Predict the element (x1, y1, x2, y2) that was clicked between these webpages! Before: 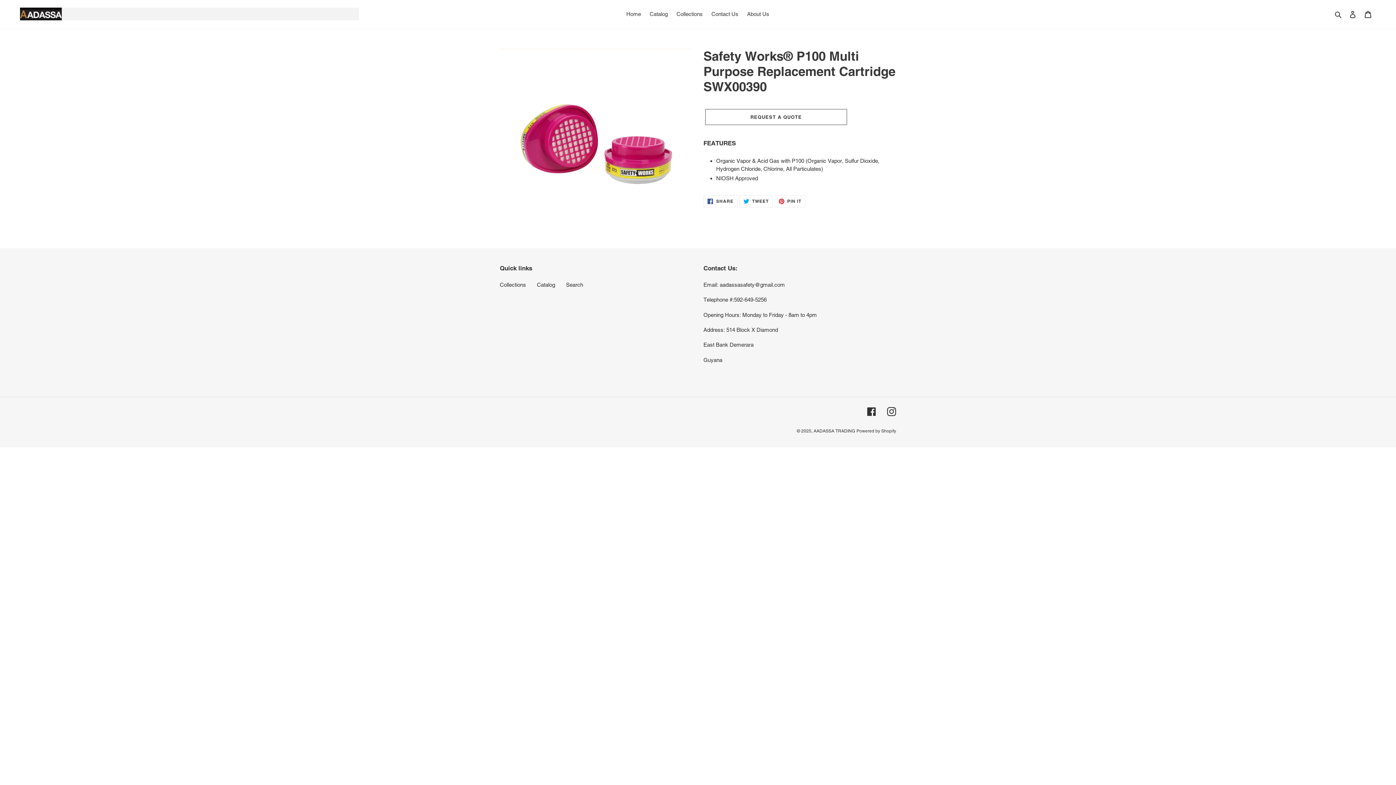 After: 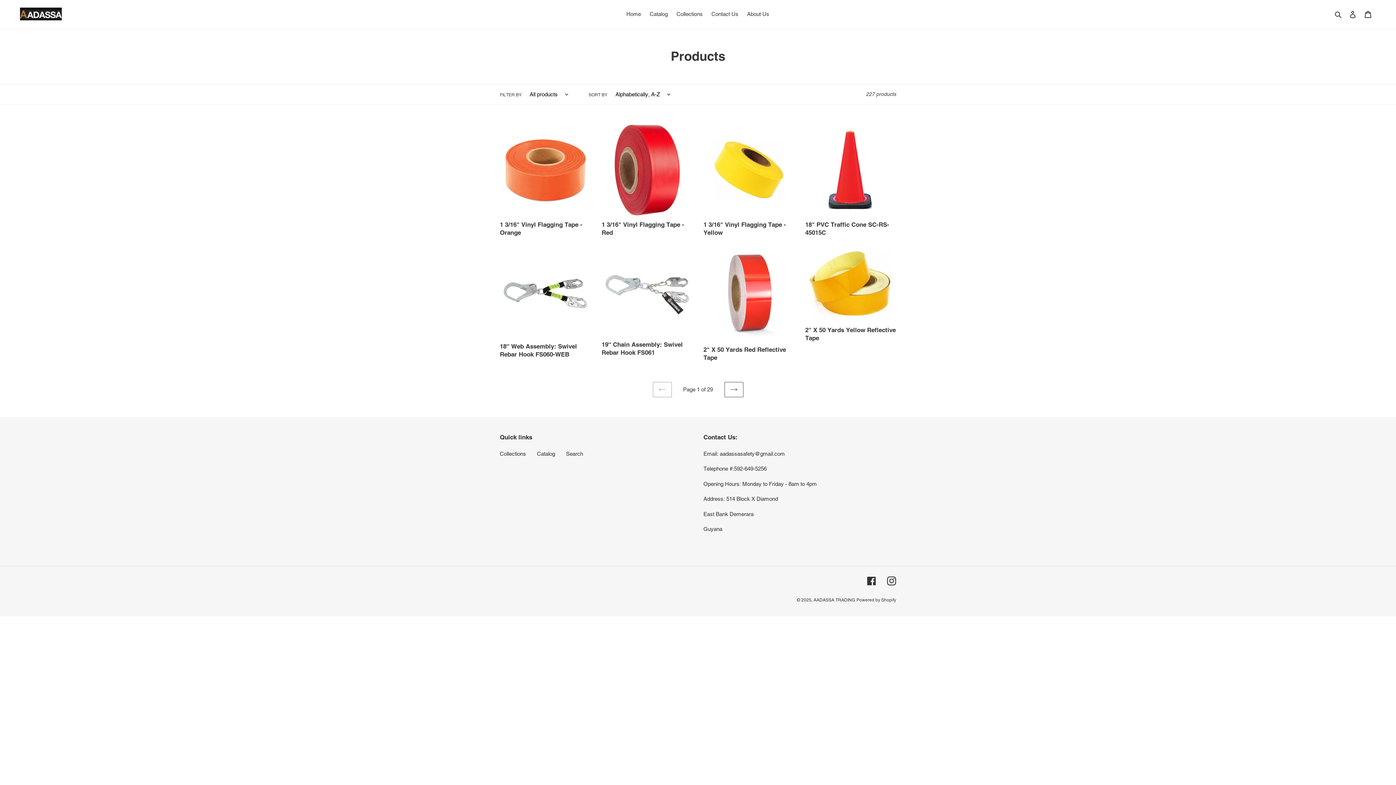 Action: label: Catalog bbox: (537, 281, 555, 287)